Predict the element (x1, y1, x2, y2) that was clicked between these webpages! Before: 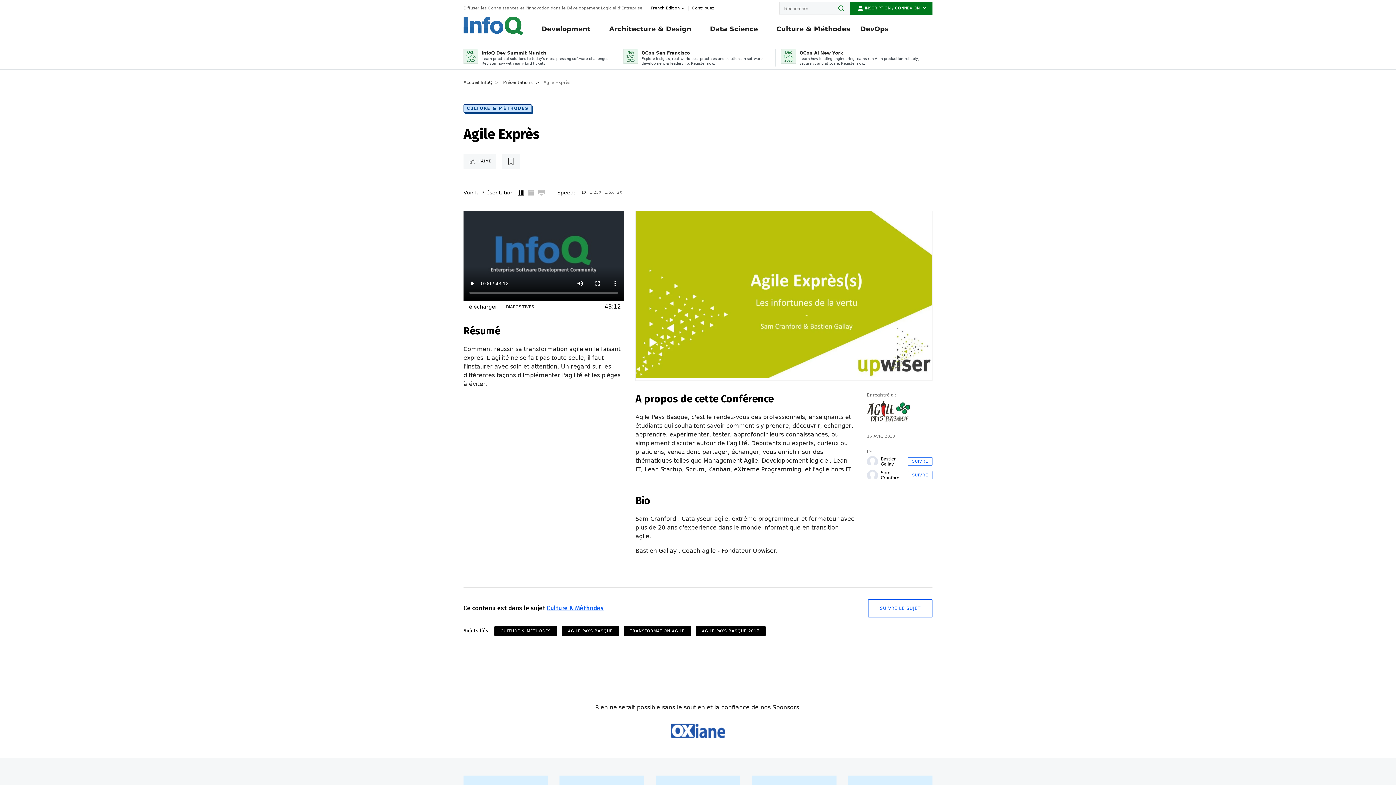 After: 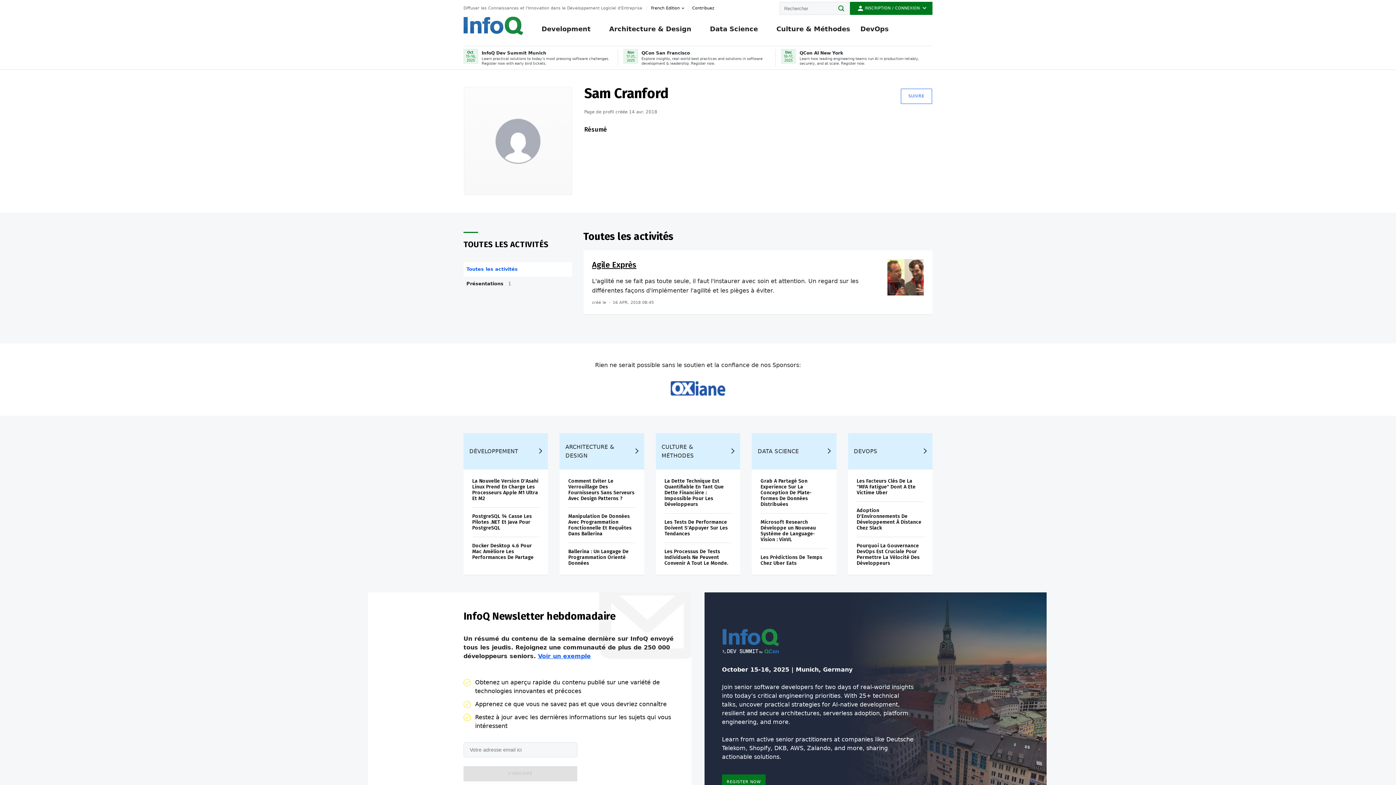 Action: label: Sam Cranford bbox: (867, 470, 878, 481)